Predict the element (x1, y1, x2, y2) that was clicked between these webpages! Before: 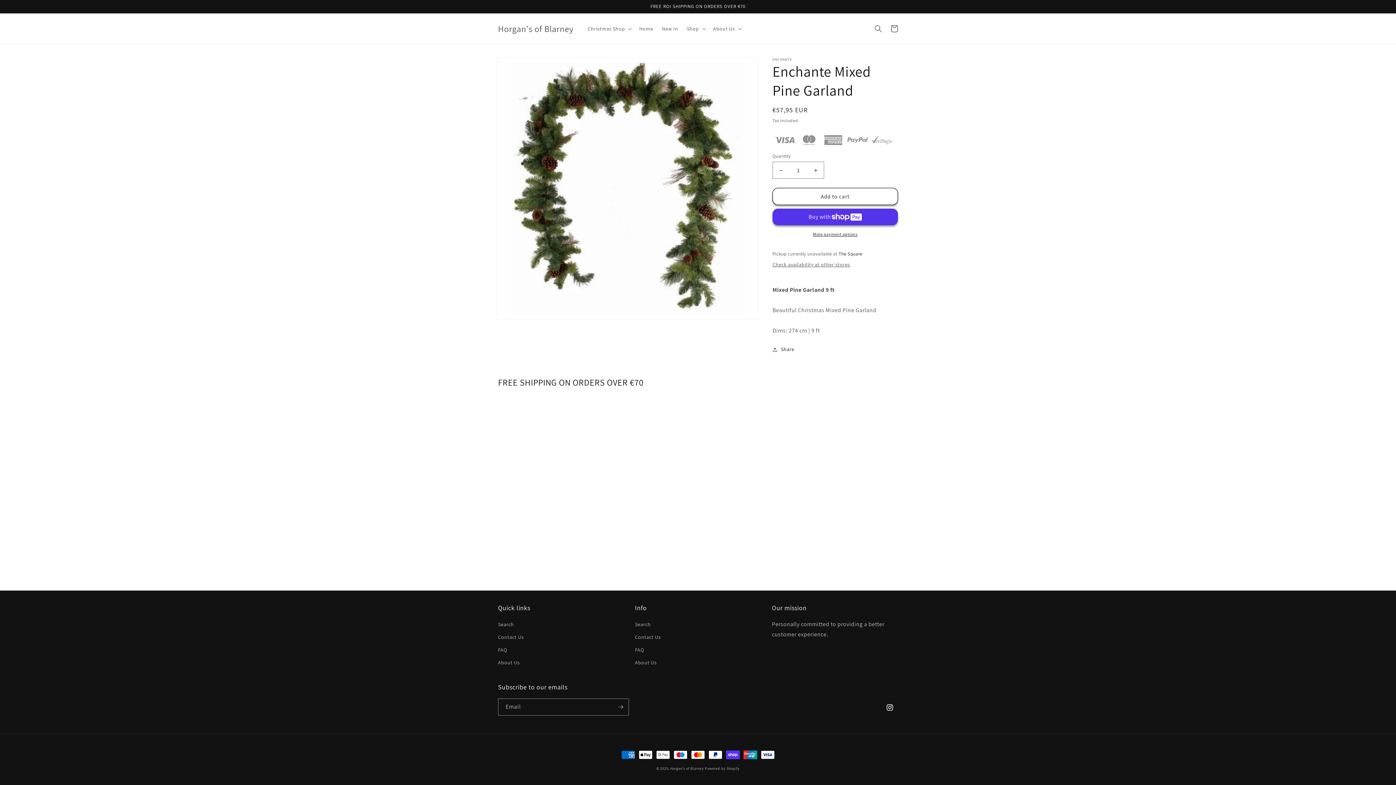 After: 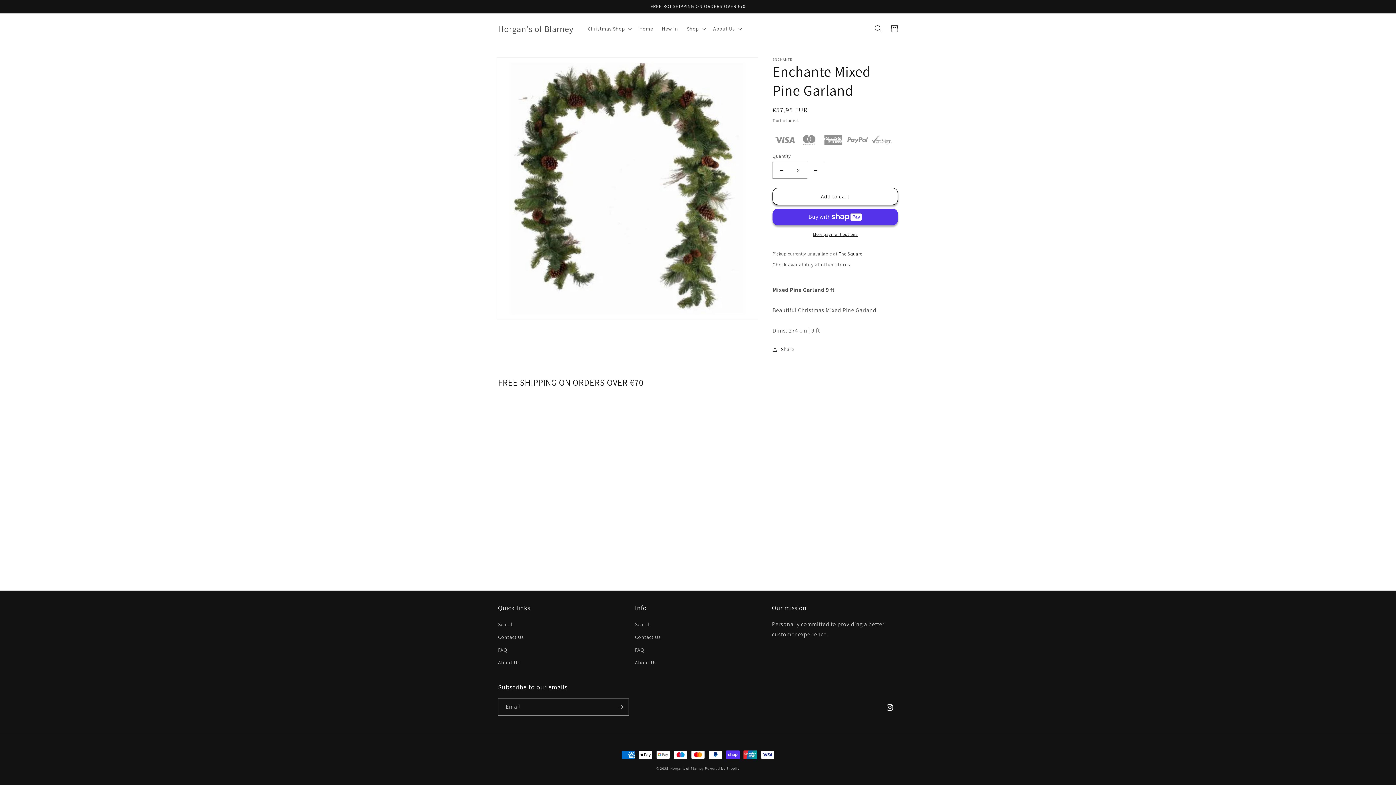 Action: label: Increase quantity for Enchante Mixed Pine Garland bbox: (807, 161, 824, 178)